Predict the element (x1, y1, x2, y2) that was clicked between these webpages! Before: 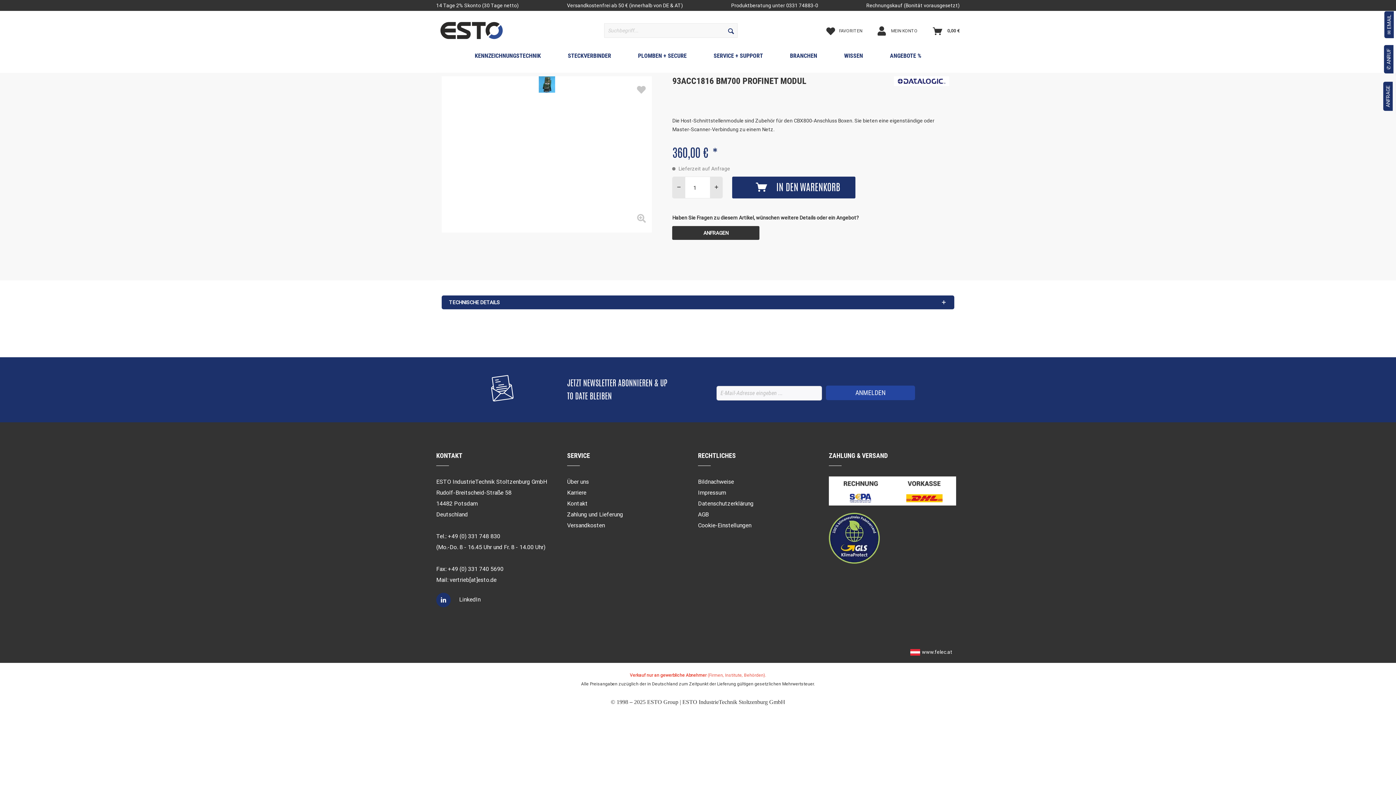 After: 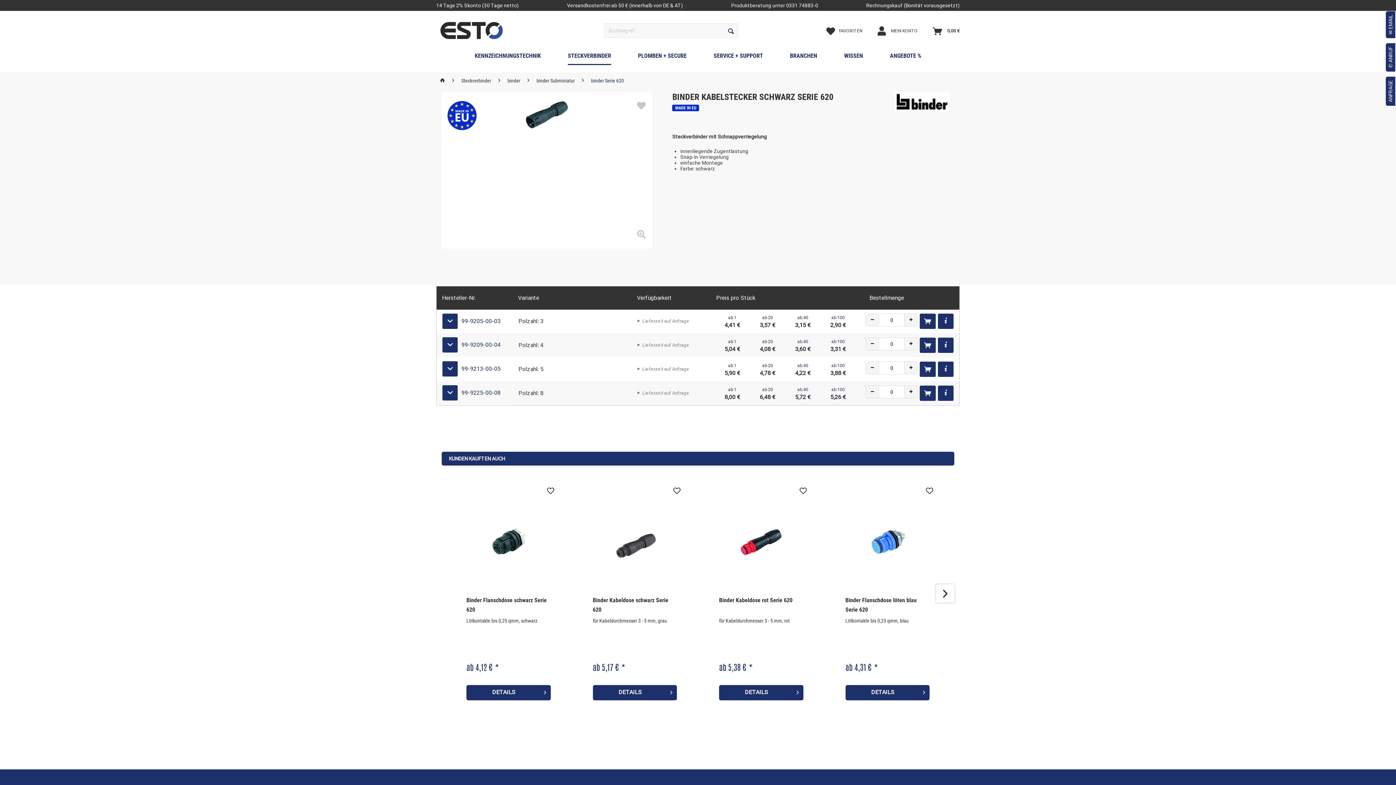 Action: bbox: (724, 23, 737, 37) label: Suchen